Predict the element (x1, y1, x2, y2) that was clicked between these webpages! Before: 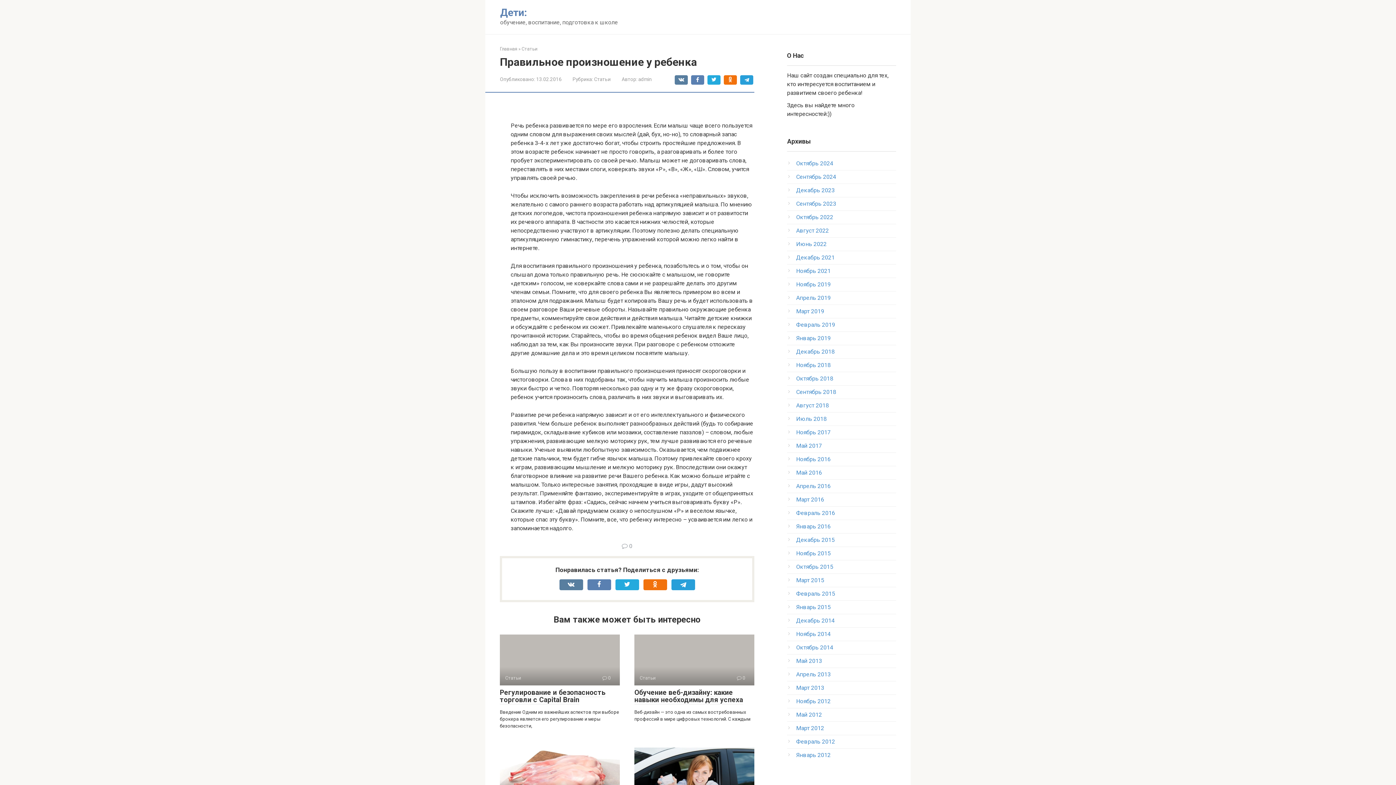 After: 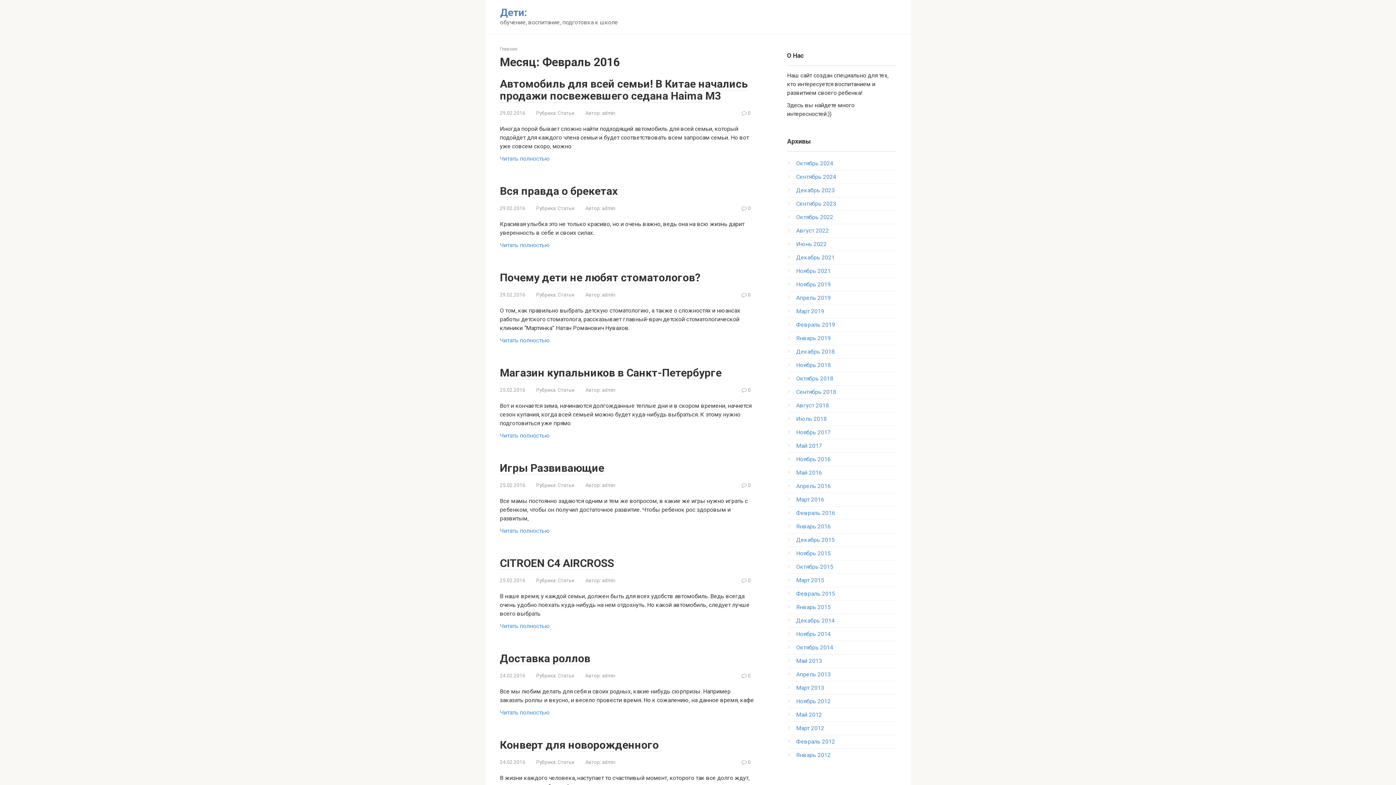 Action: bbox: (796, 509, 835, 516) label: Февраль 2016